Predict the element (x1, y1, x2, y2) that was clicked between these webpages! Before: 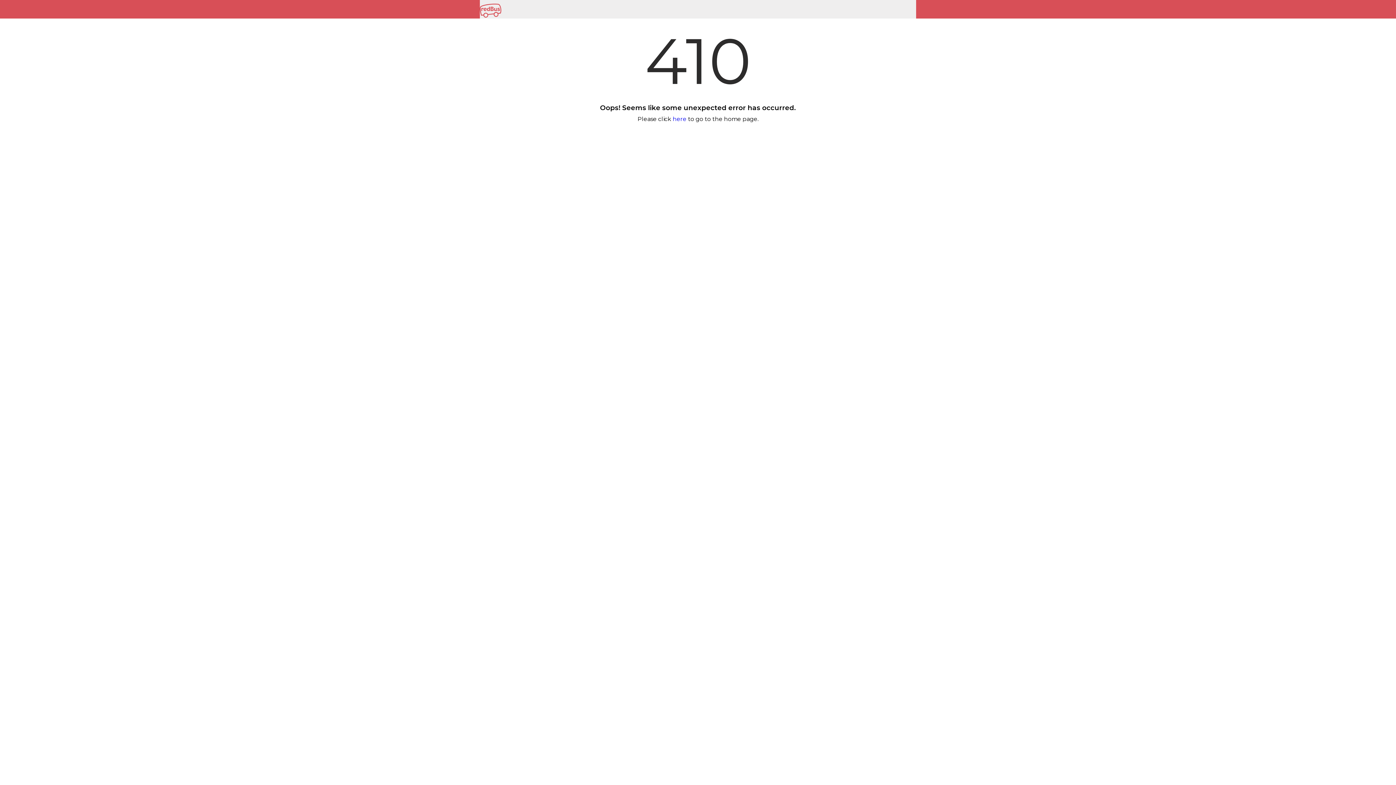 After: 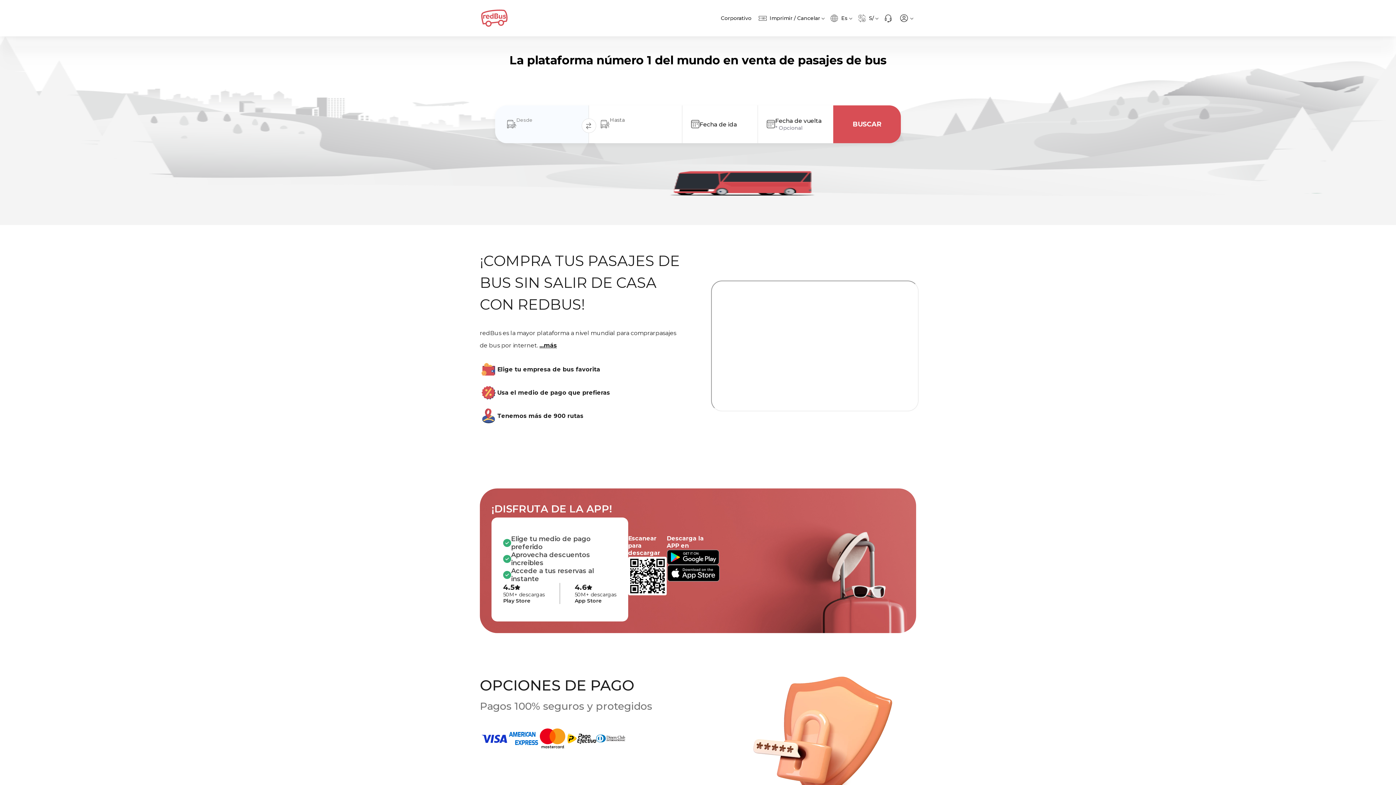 Action: bbox: (480, 0, 527, 18)